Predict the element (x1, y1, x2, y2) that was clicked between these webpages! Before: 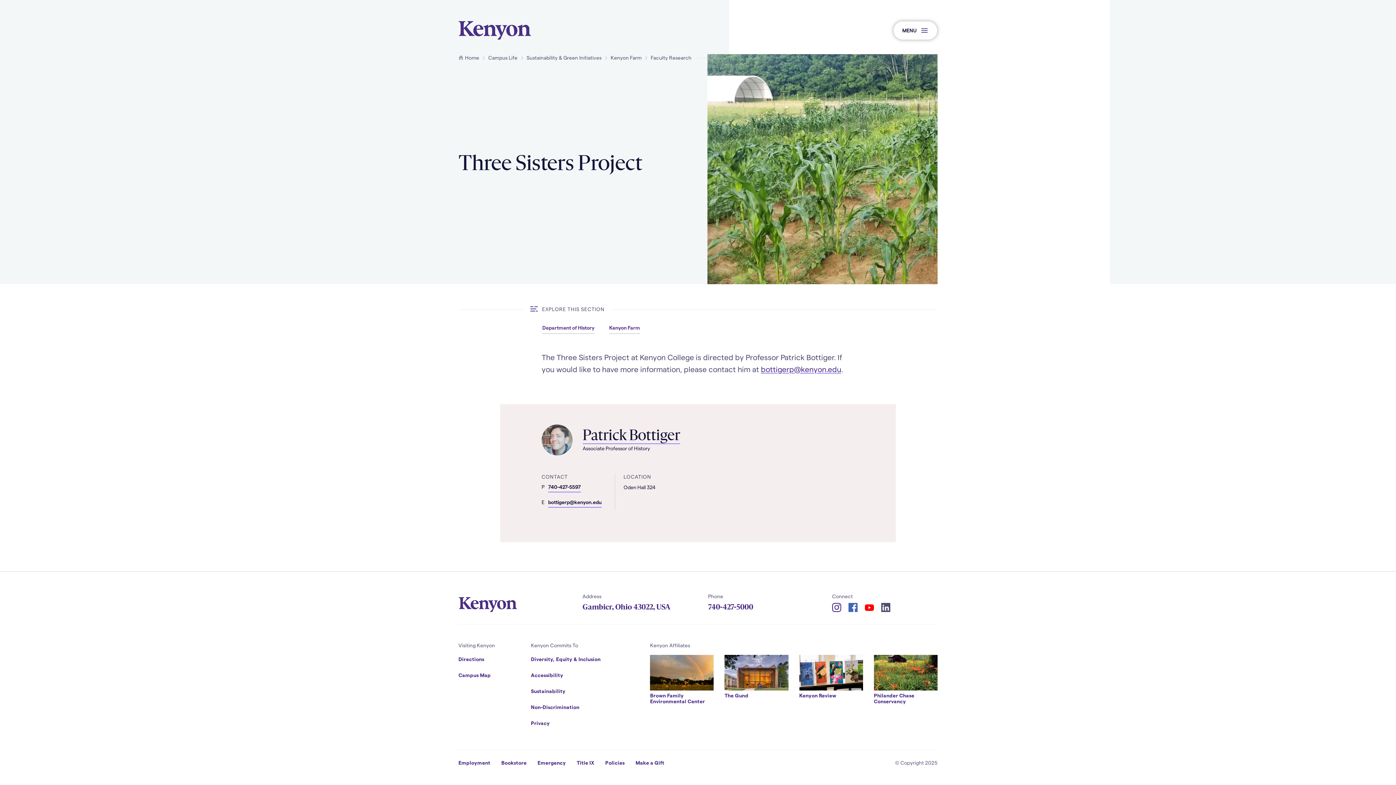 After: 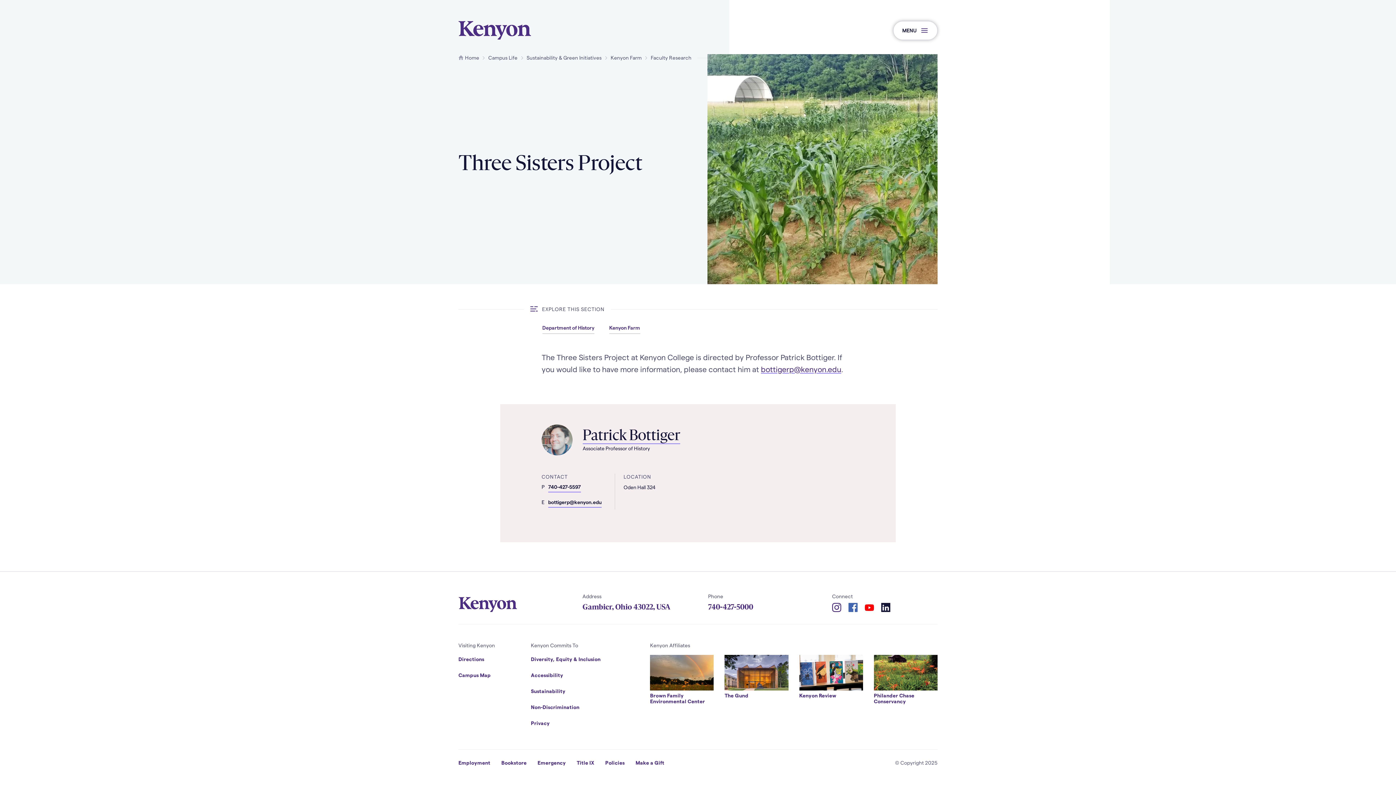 Action: bbox: (877, 599, 894, 616) label: LinkedIn